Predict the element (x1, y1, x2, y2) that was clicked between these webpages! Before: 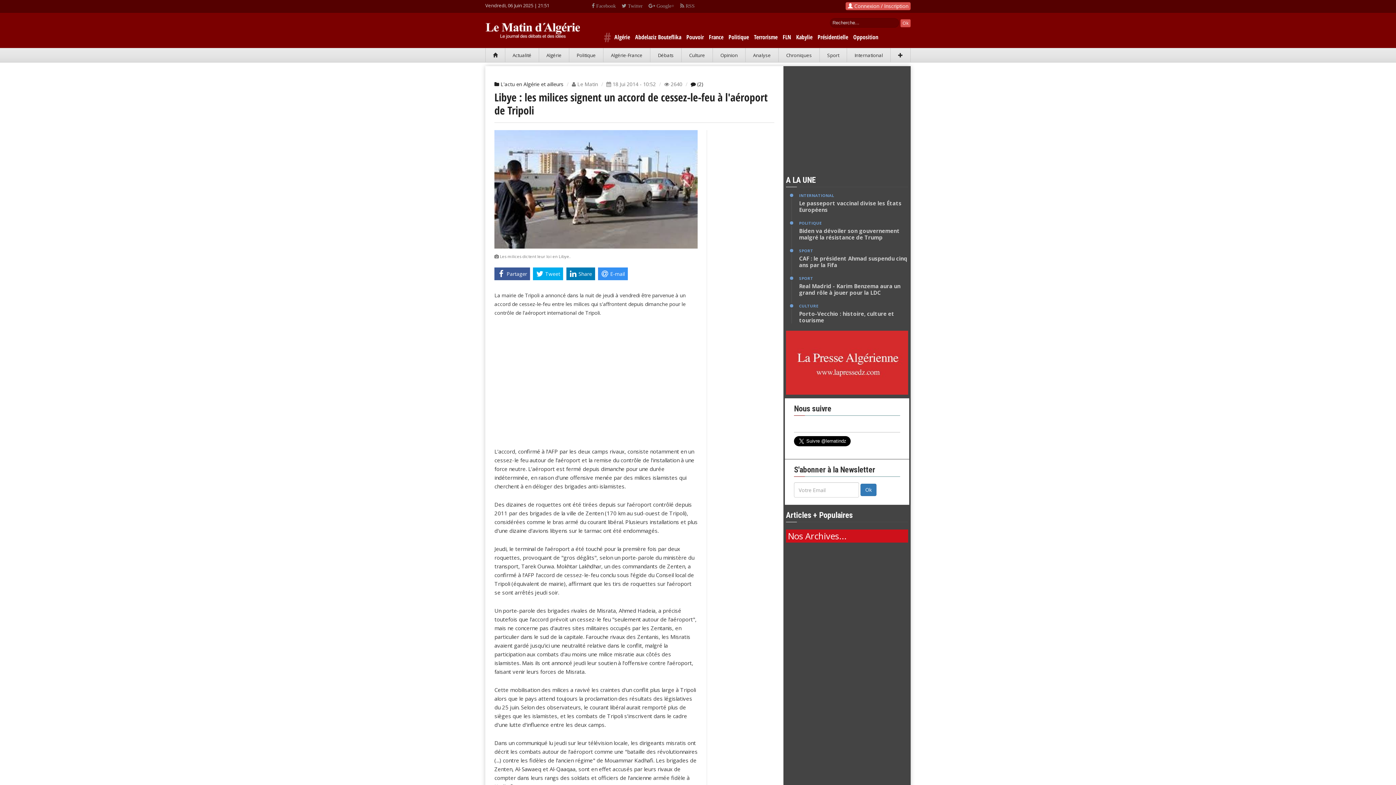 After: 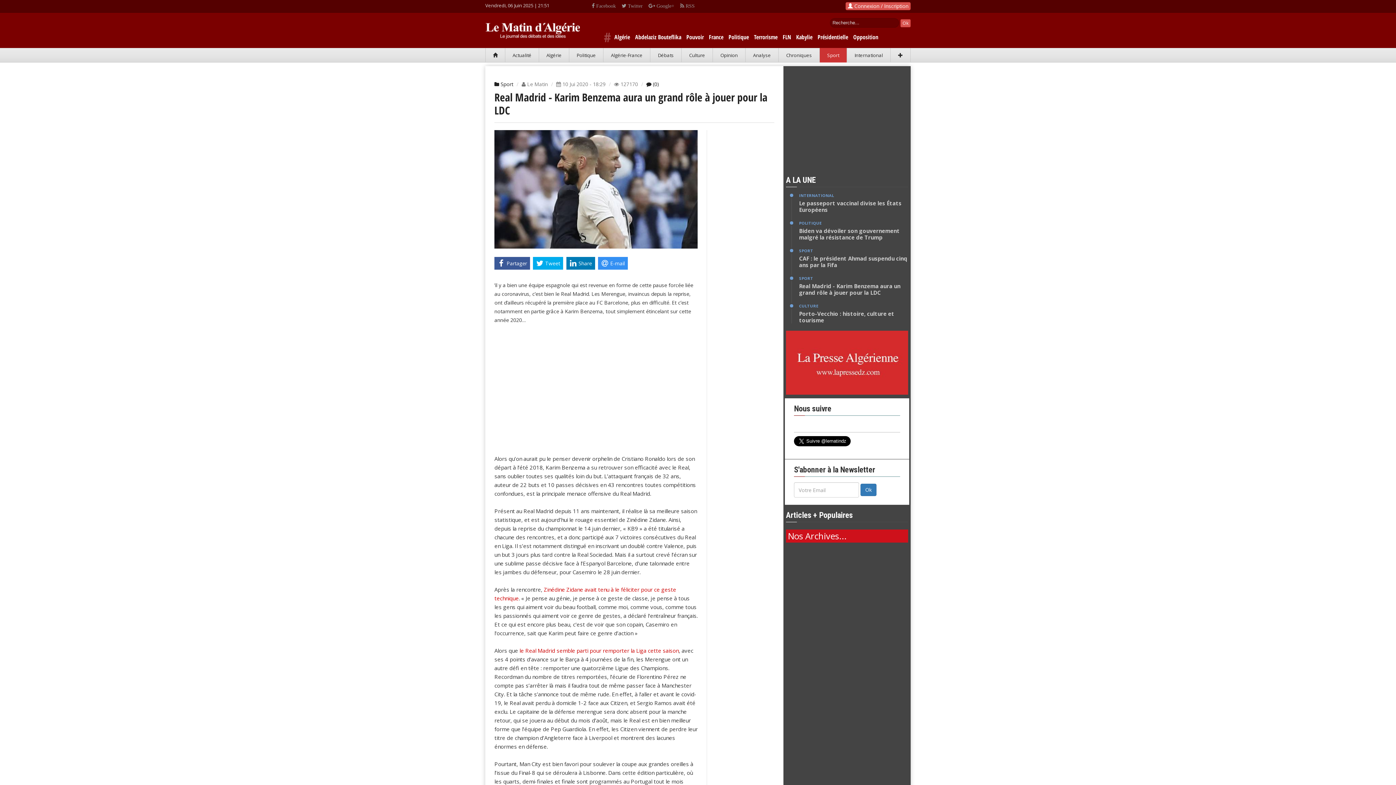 Action: bbox: (799, 282, 900, 296) label: Real Madrid - Karim Benzema aura un grand rôle à jouer pour la LDC